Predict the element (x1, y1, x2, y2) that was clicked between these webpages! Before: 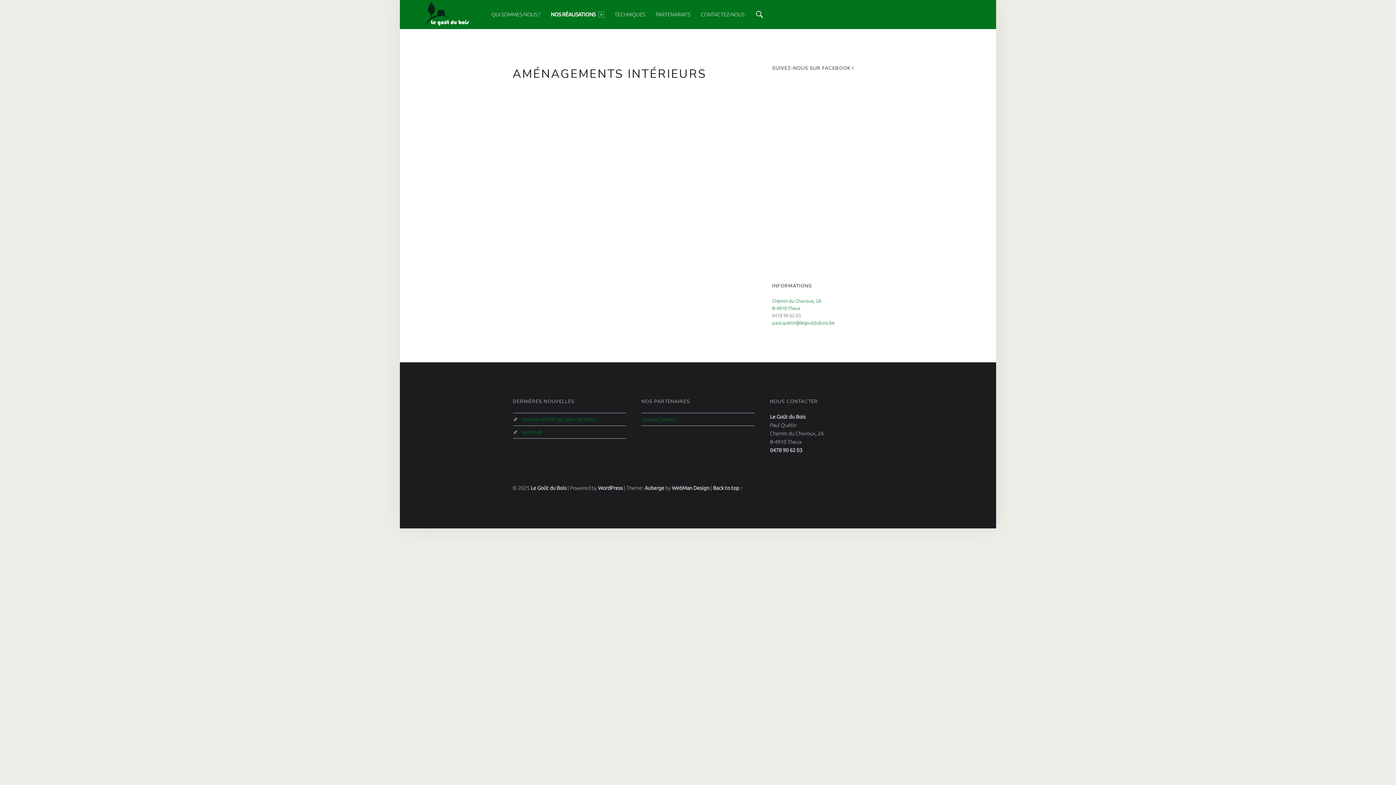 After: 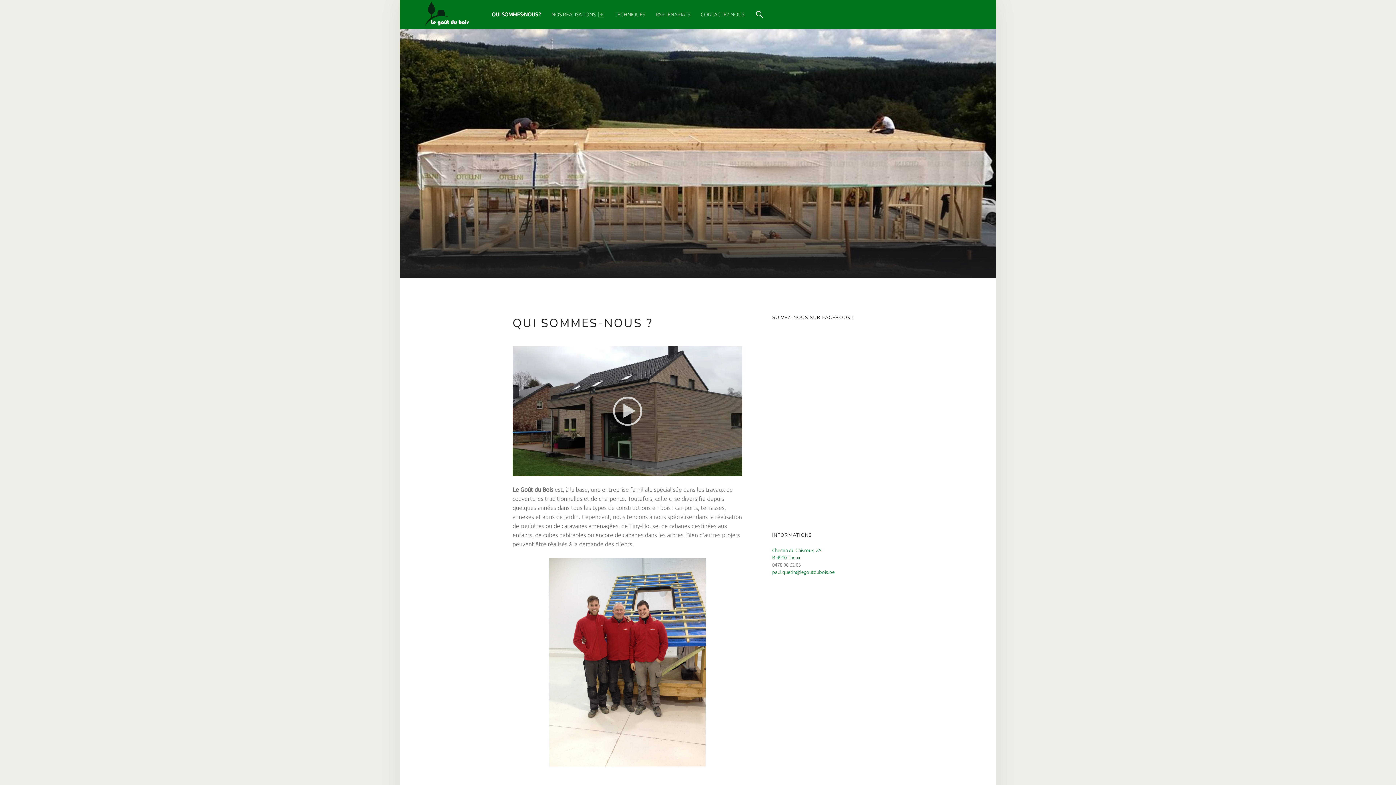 Action: label: LE GOÛT DU BOIS bbox: (423, 0, 469, 27)